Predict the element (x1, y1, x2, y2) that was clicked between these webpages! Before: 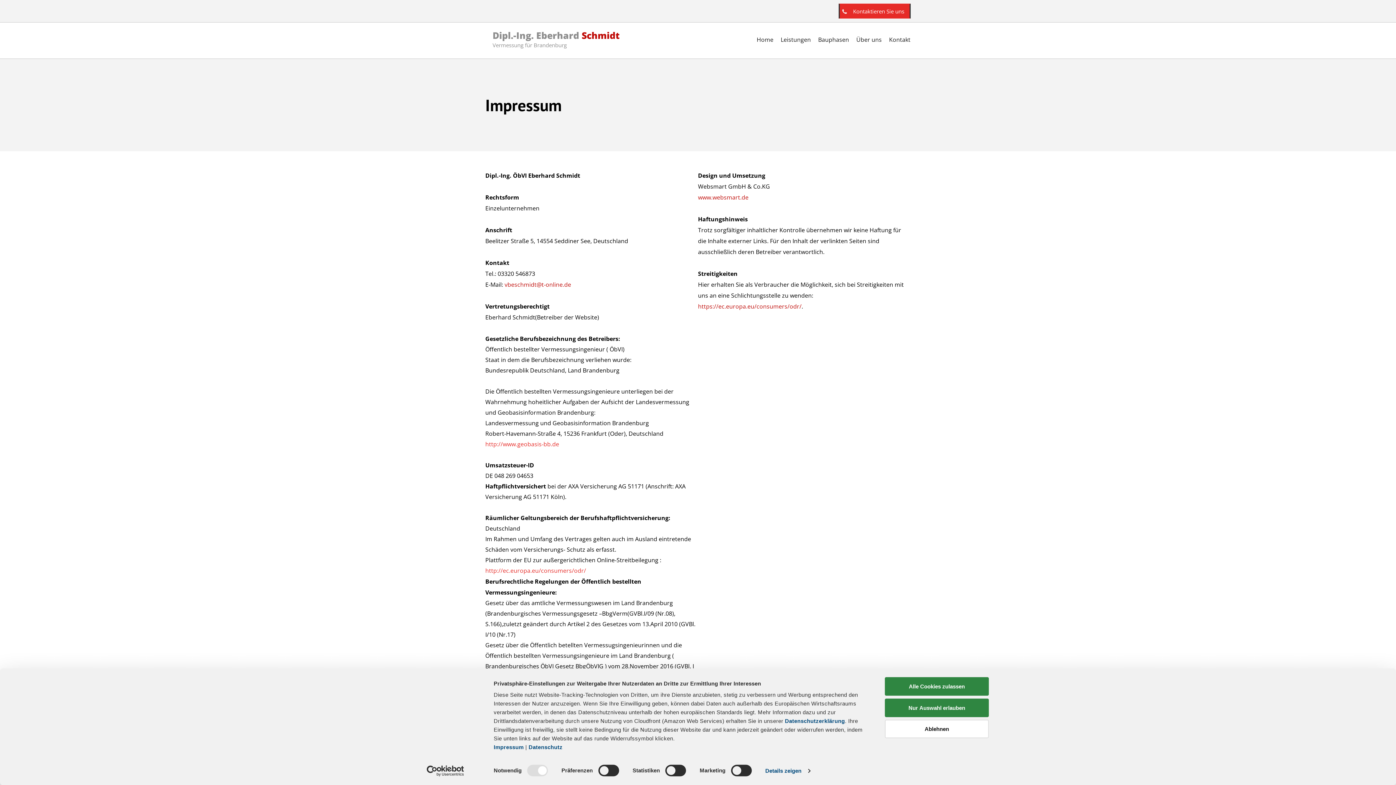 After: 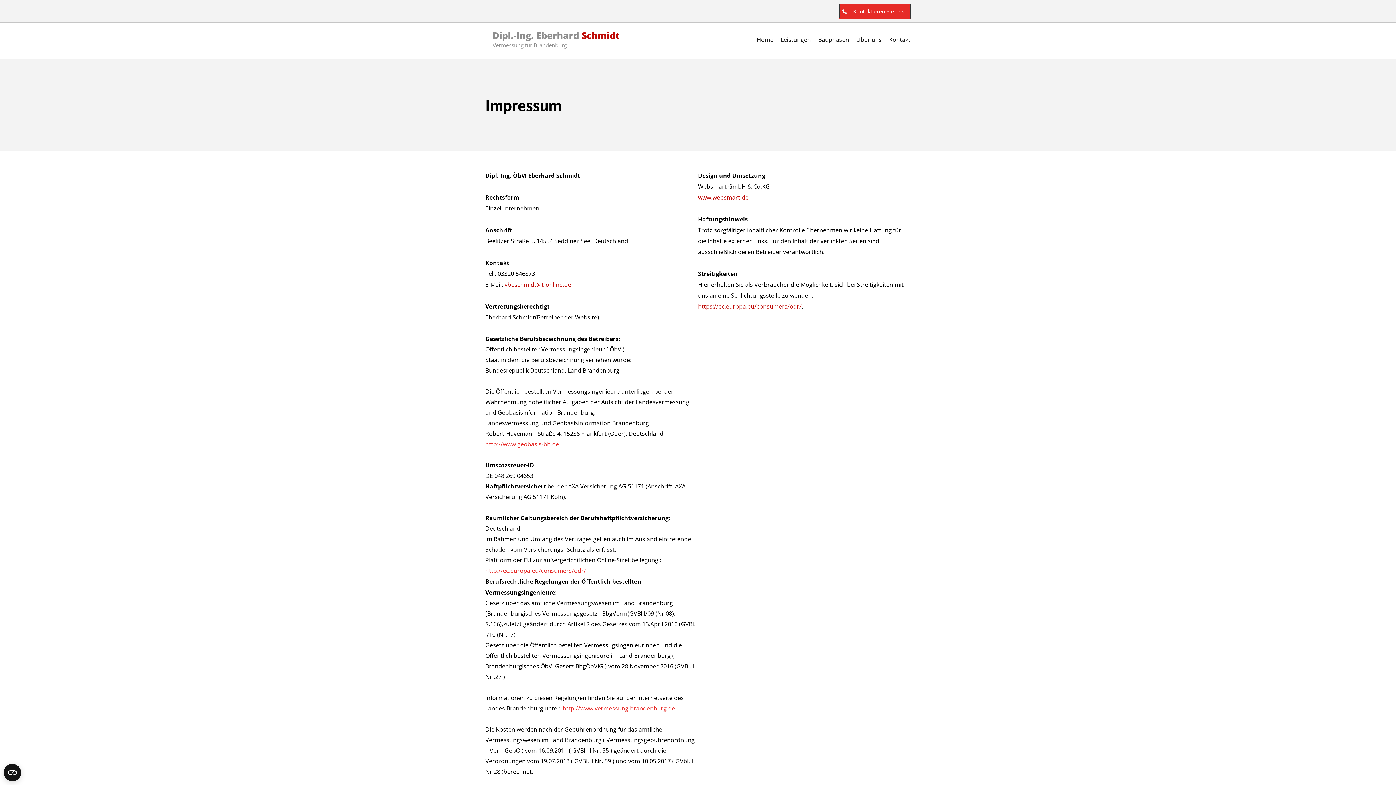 Action: label: Nur Auswahl erlauben bbox: (885, 698, 989, 717)